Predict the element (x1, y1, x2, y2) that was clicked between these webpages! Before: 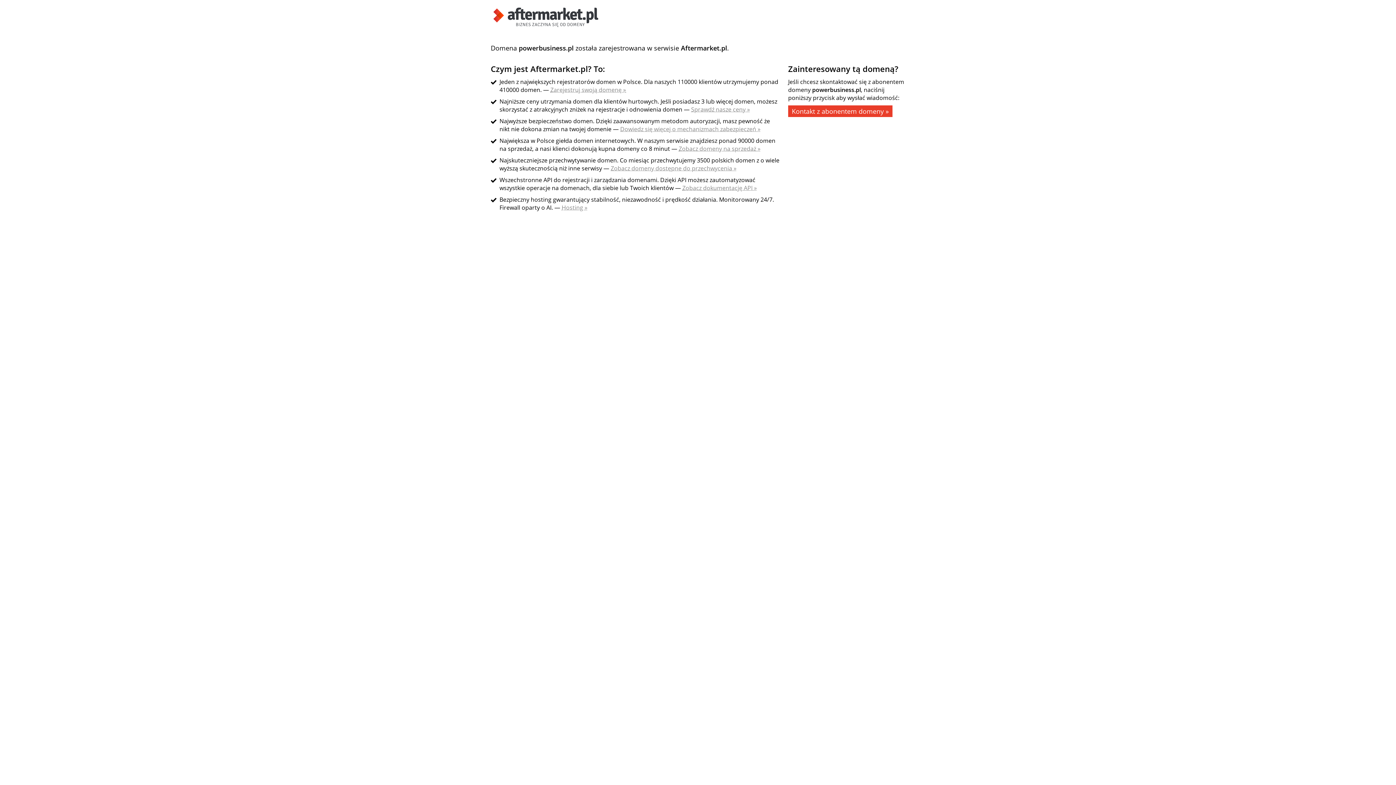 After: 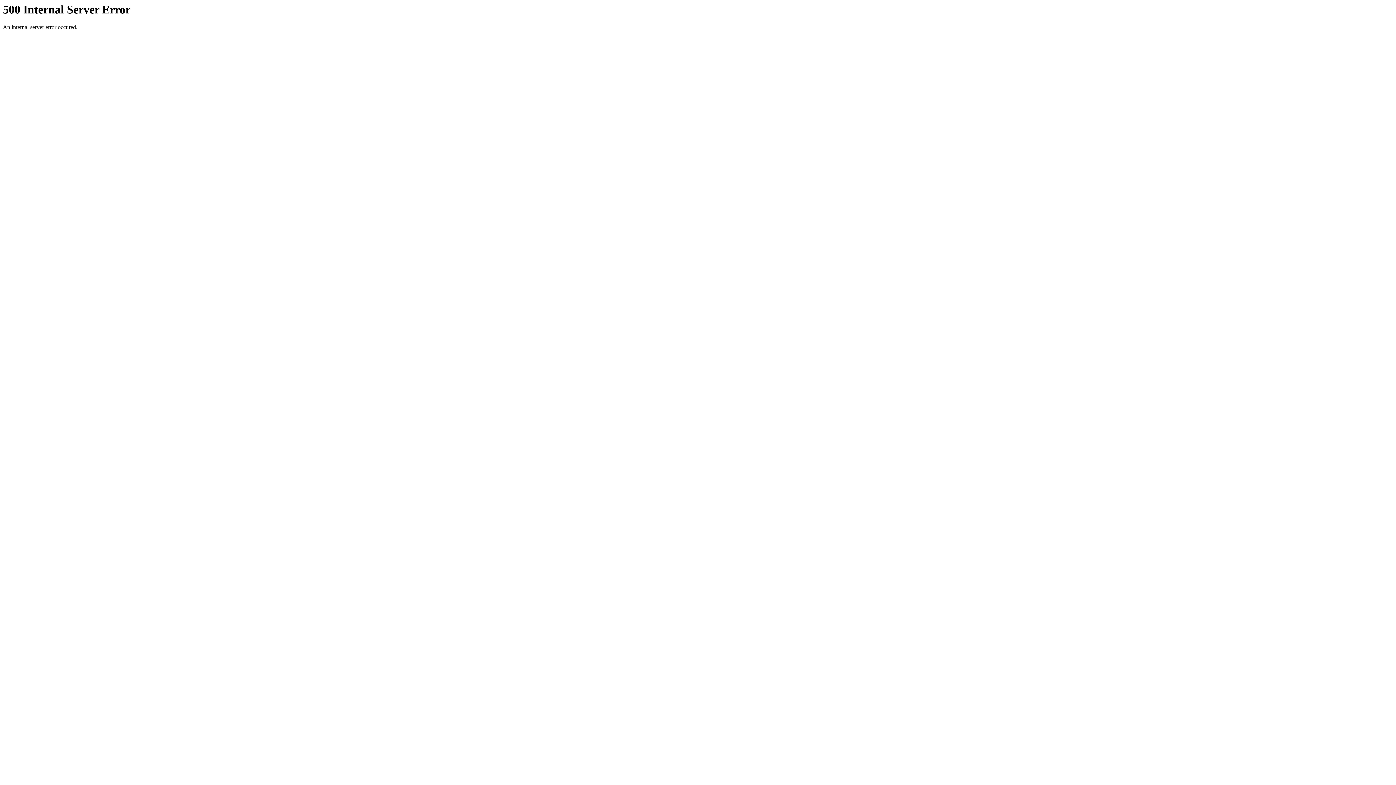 Action: bbox: (490, 21, 601, 29)